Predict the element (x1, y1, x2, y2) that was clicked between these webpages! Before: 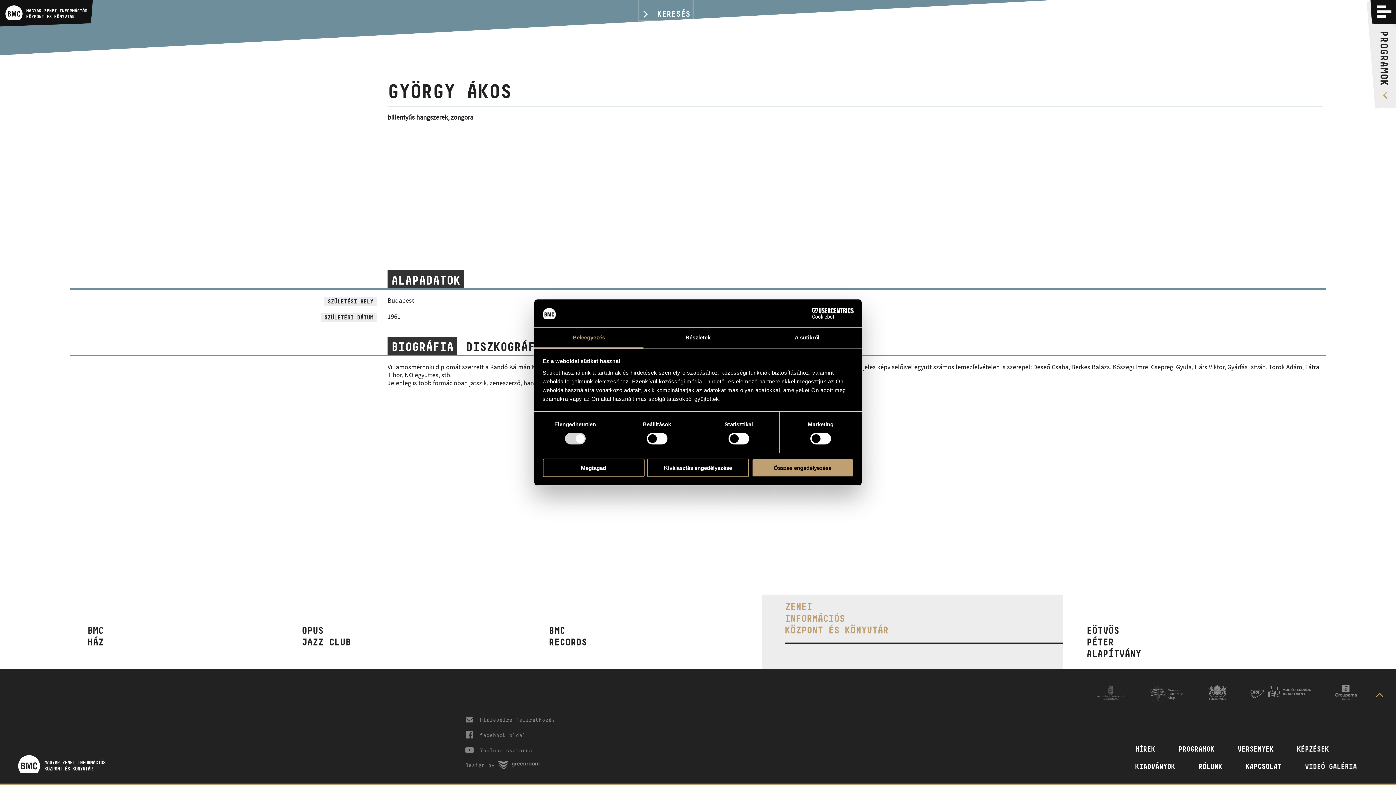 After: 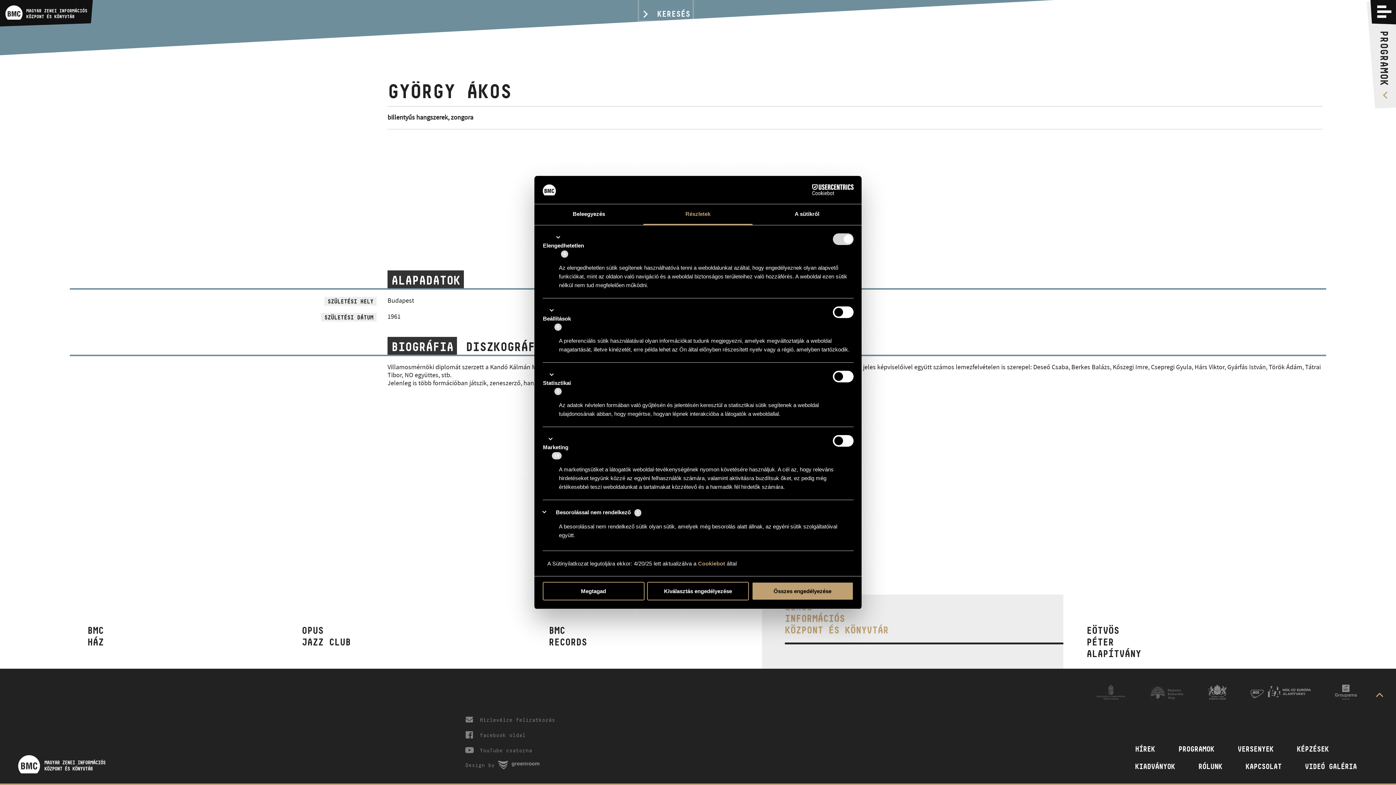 Action: bbox: (643, 327, 752, 348) label: Részletek